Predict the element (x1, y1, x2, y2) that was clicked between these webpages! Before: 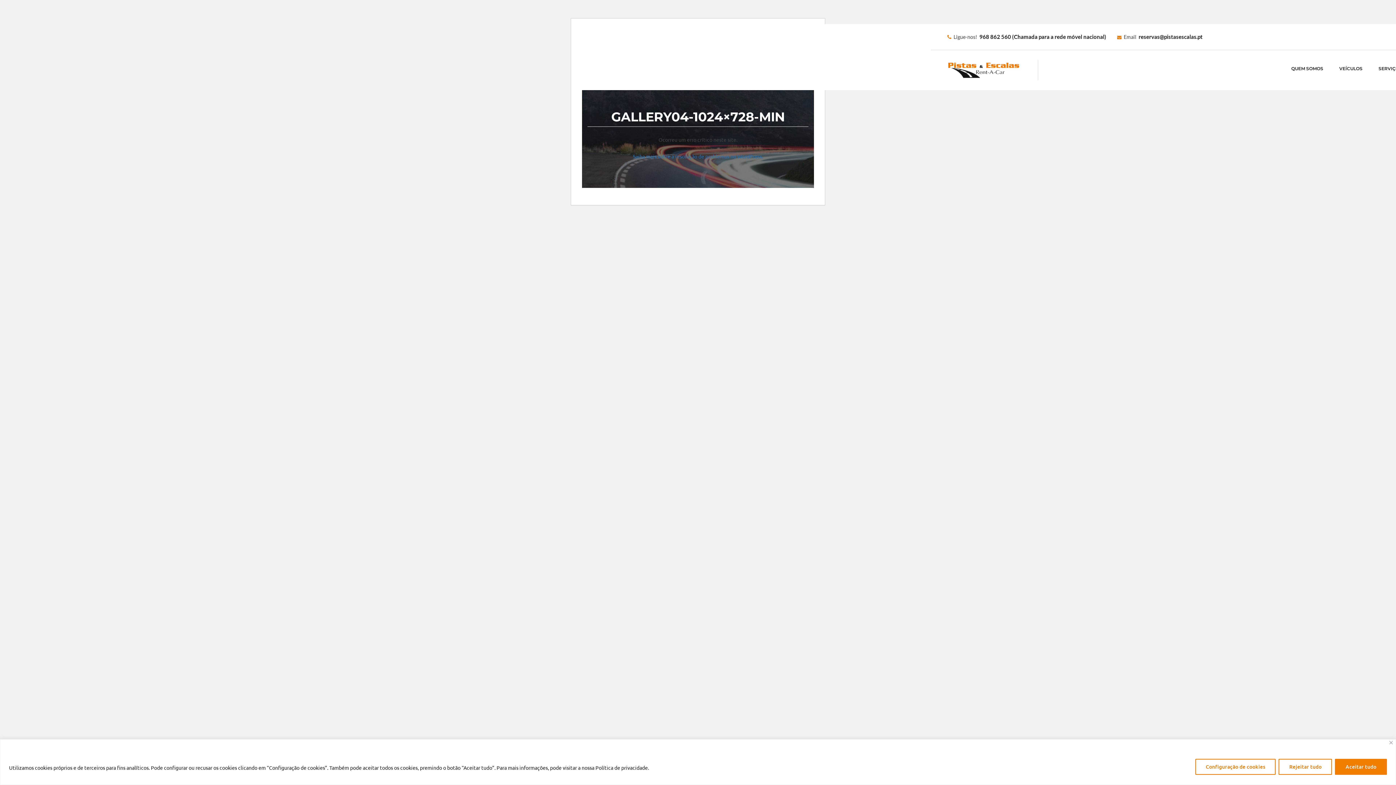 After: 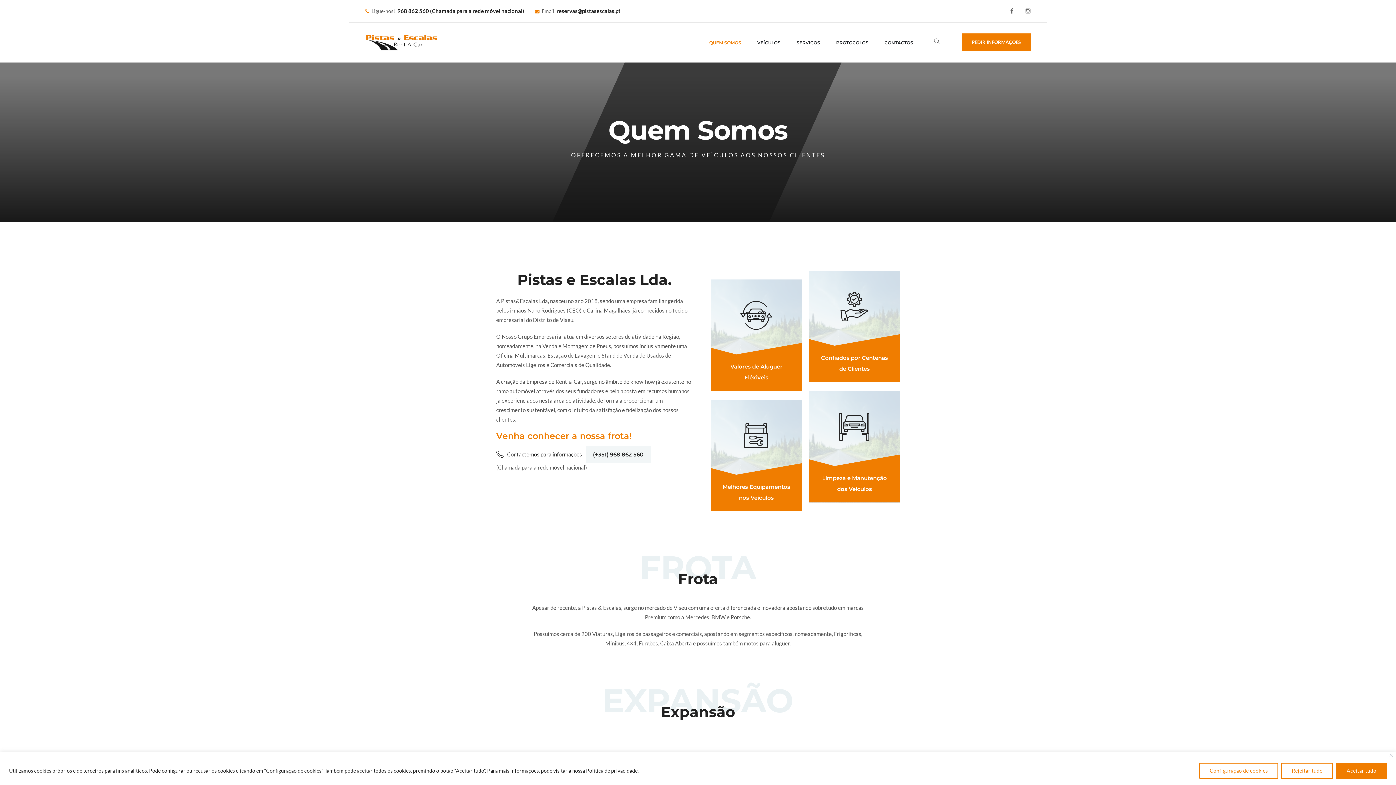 Action: bbox: (1283, 65, 1330, 75) label: QUEM SOMOS